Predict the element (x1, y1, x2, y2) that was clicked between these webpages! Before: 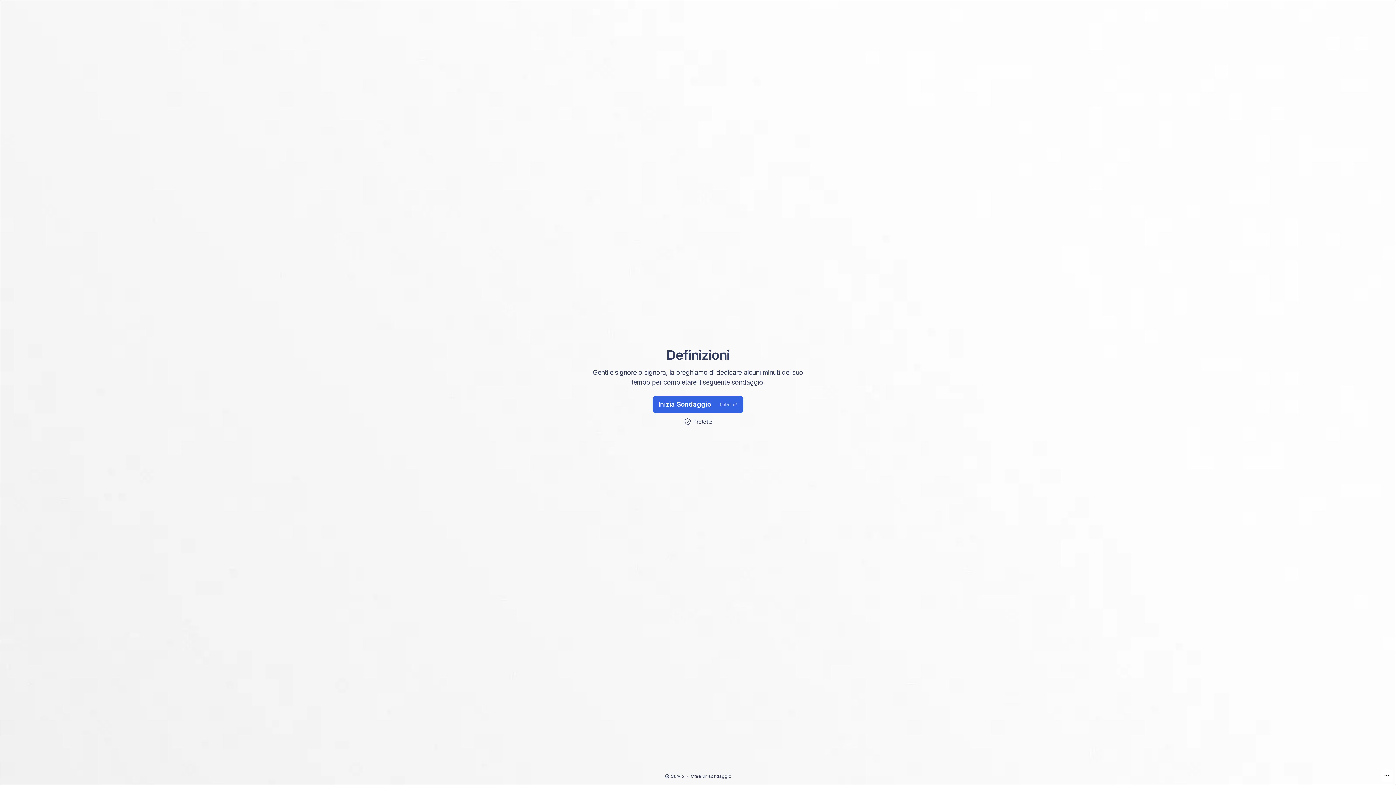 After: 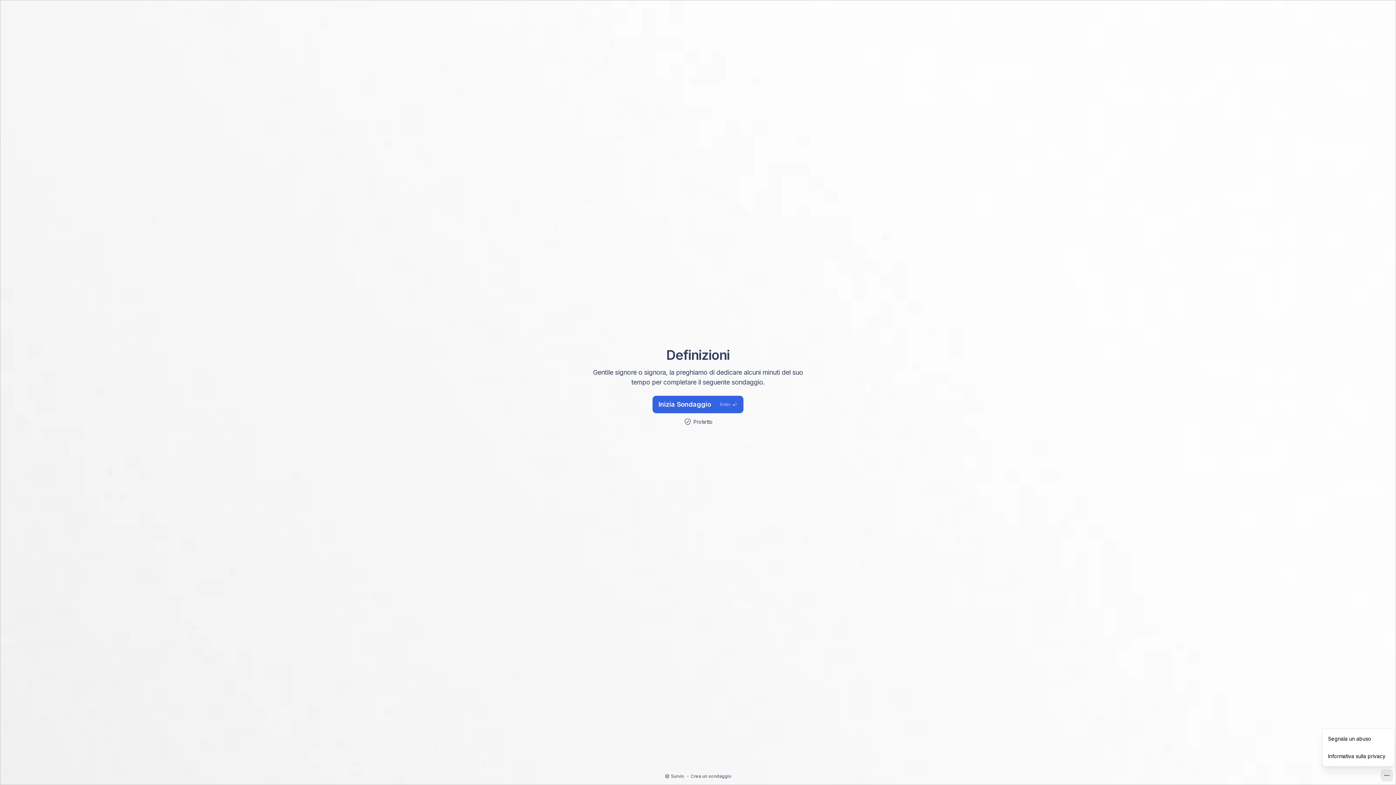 Action: bbox: (1381, 769, 1393, 782)